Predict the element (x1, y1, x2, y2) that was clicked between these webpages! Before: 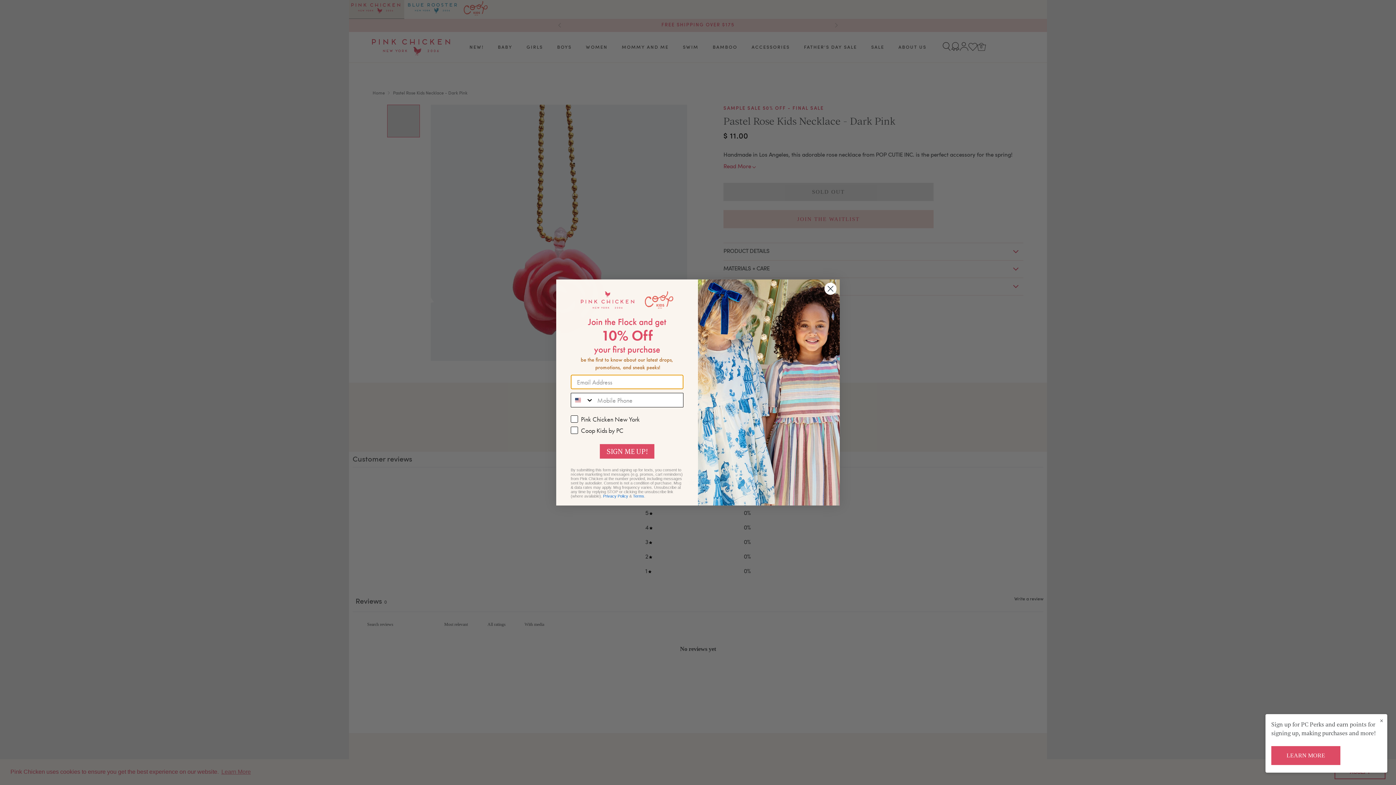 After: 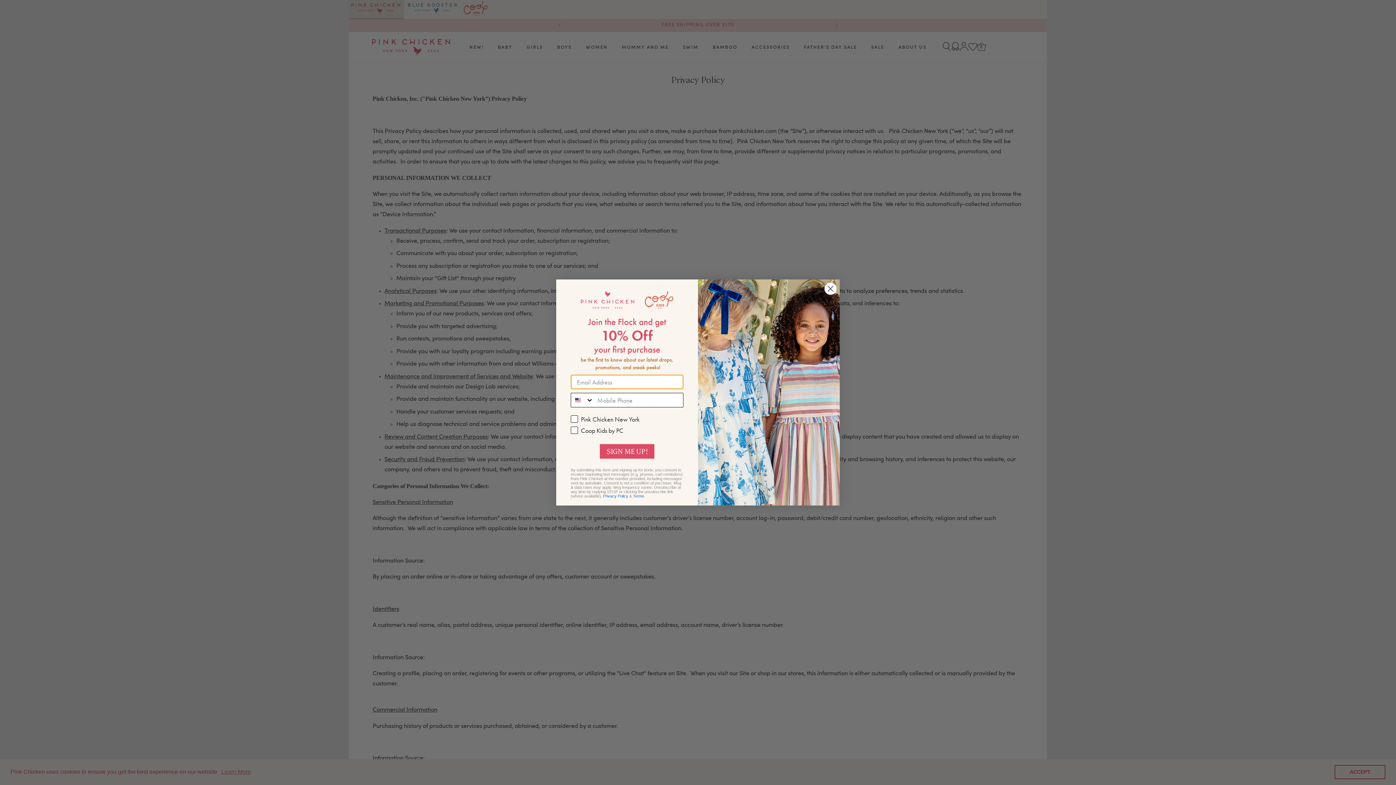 Action: label: Privacy Policy bbox: (603, 486, 628, 491)